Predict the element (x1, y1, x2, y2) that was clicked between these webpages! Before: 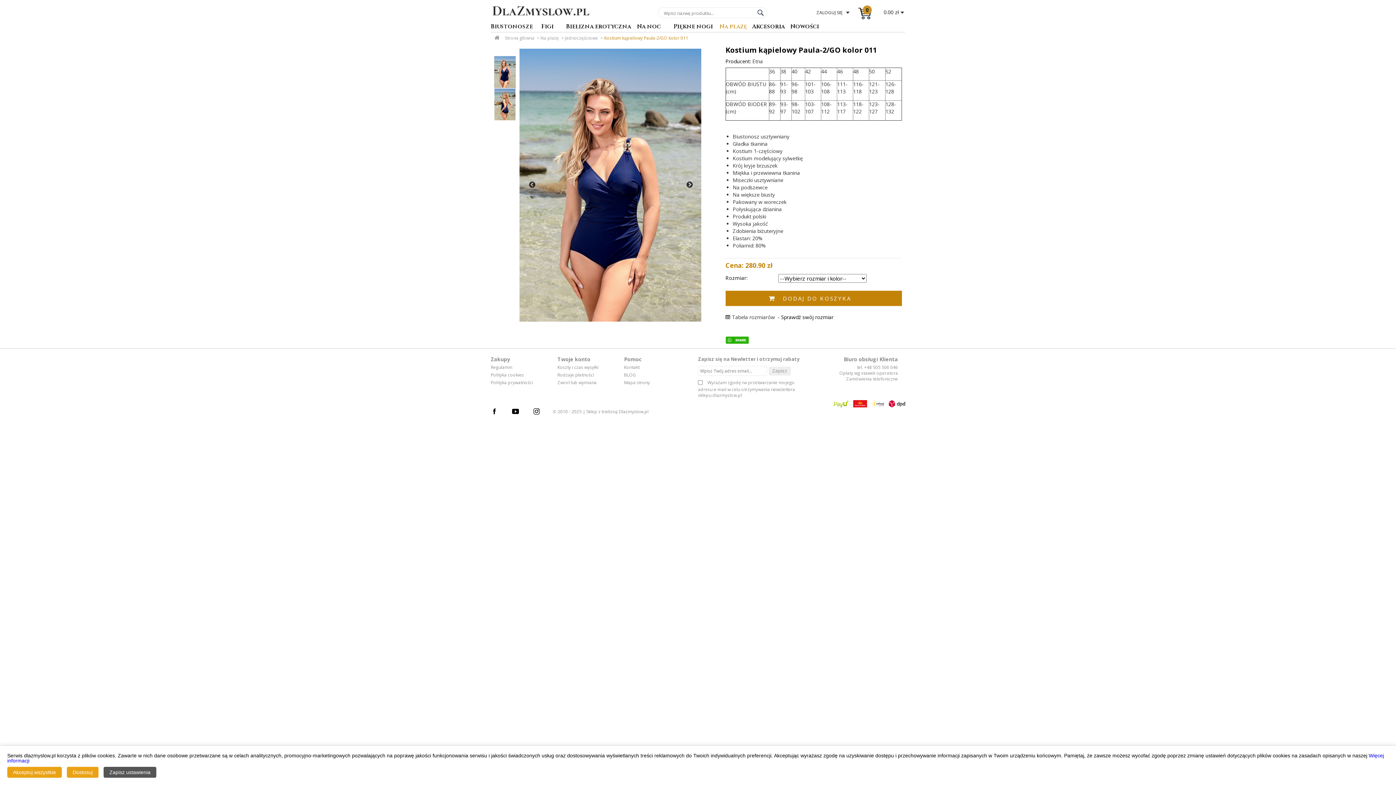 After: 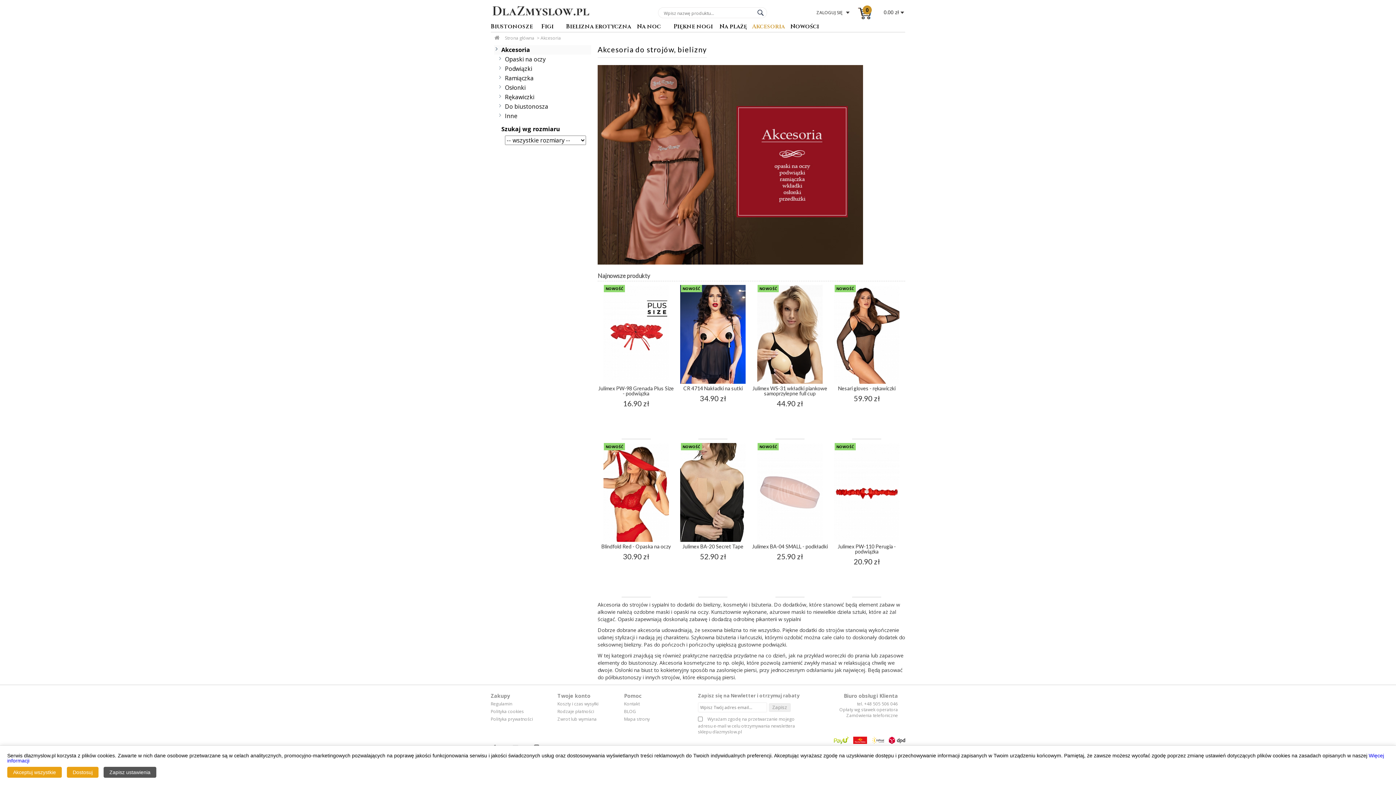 Action: bbox: (752, 23, 790, 32) label: Akcesoria